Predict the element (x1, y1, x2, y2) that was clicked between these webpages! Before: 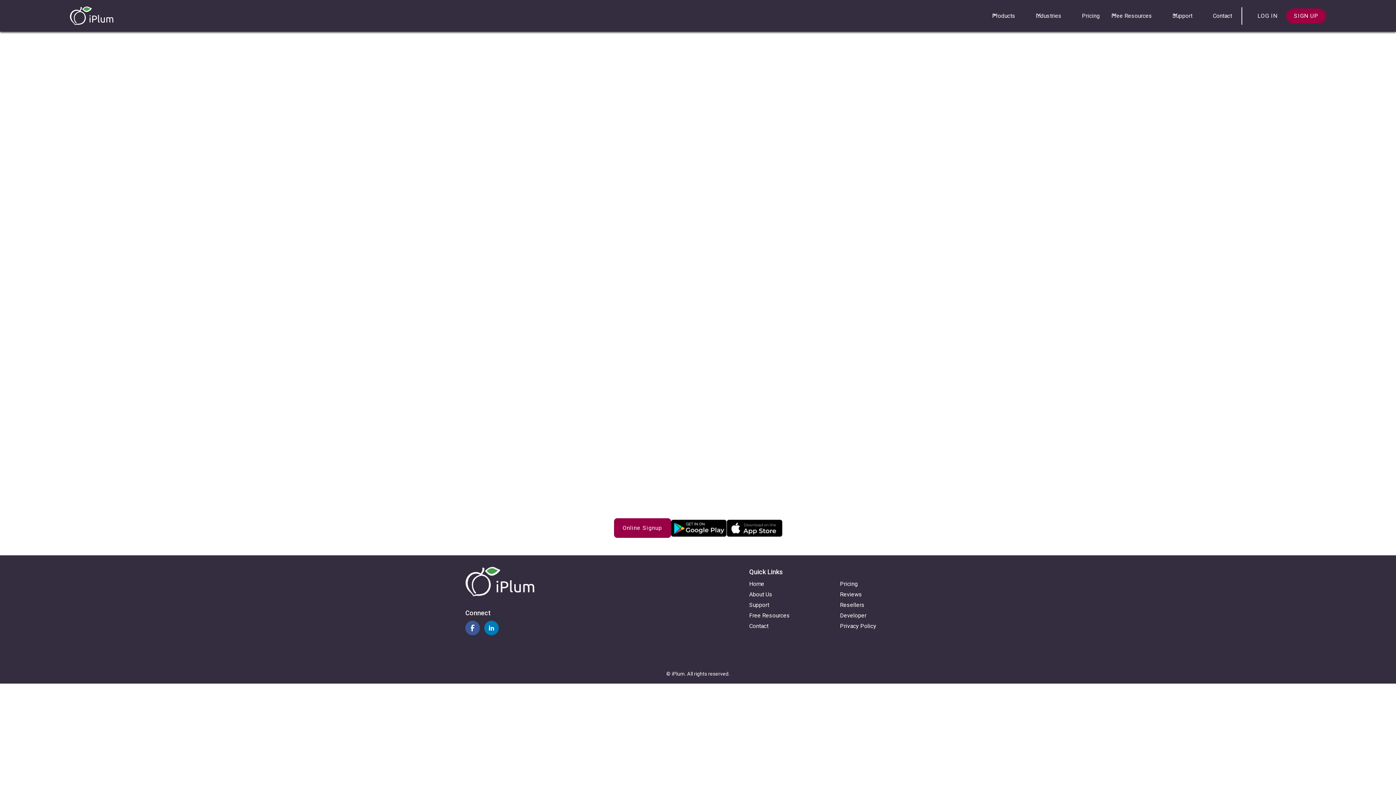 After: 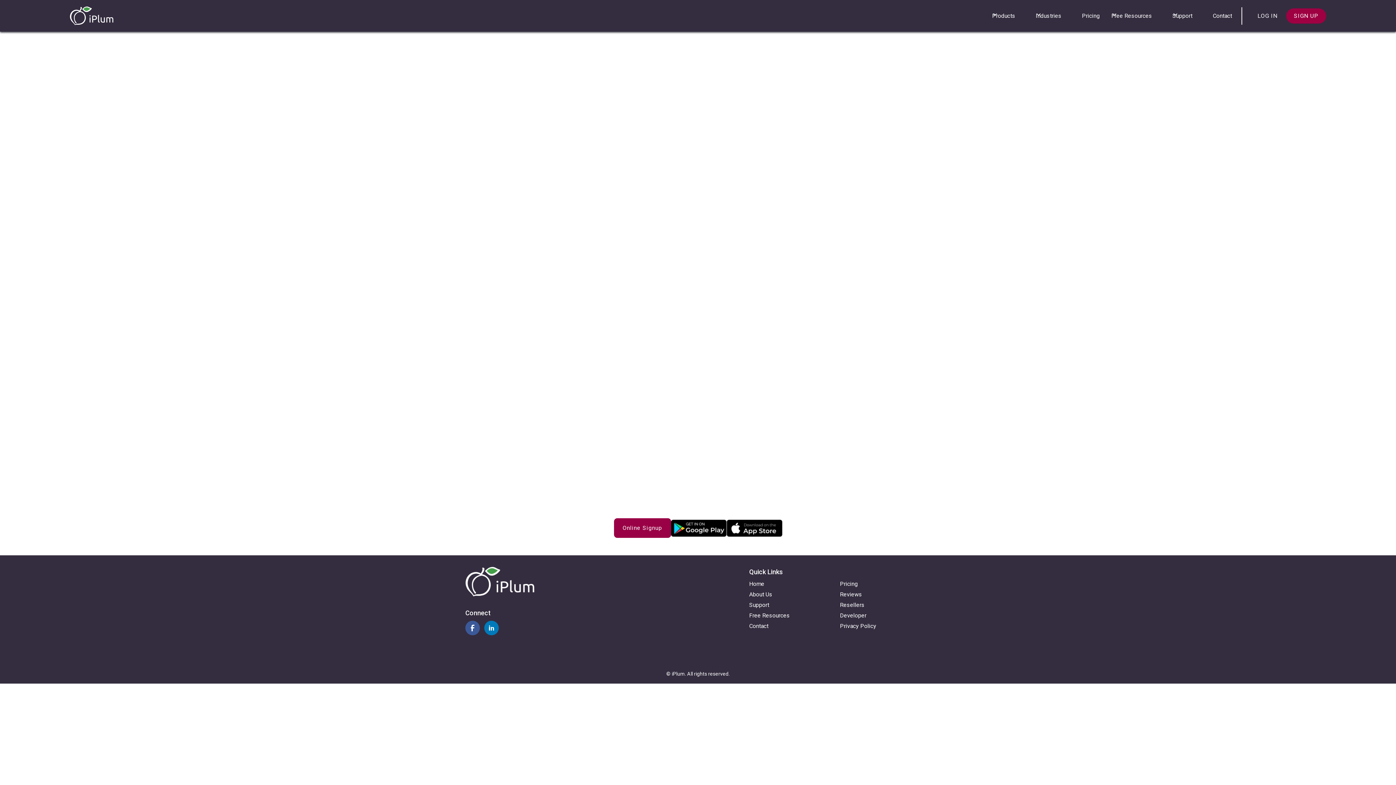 Action: bbox: (583, 192, 646, 199) label: https://my.iplum.com/